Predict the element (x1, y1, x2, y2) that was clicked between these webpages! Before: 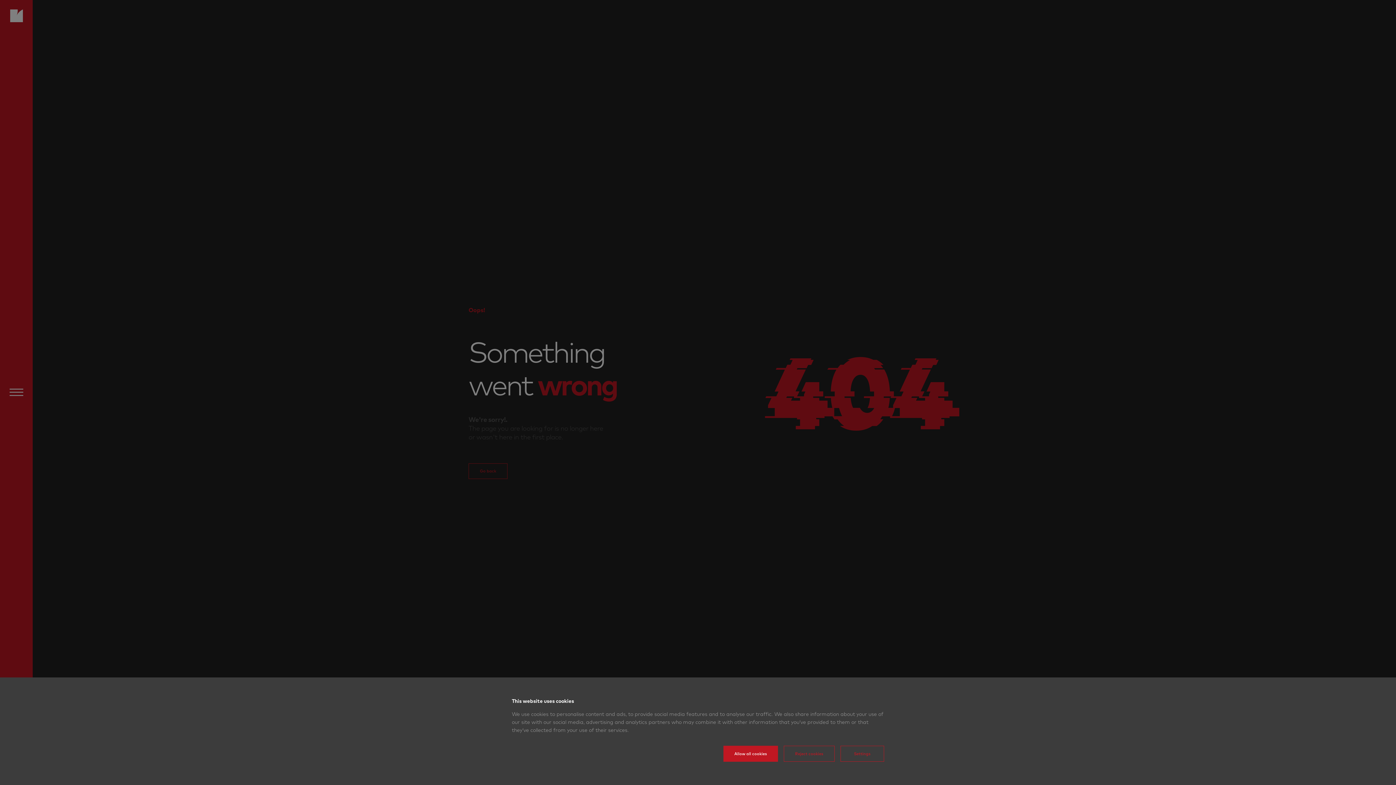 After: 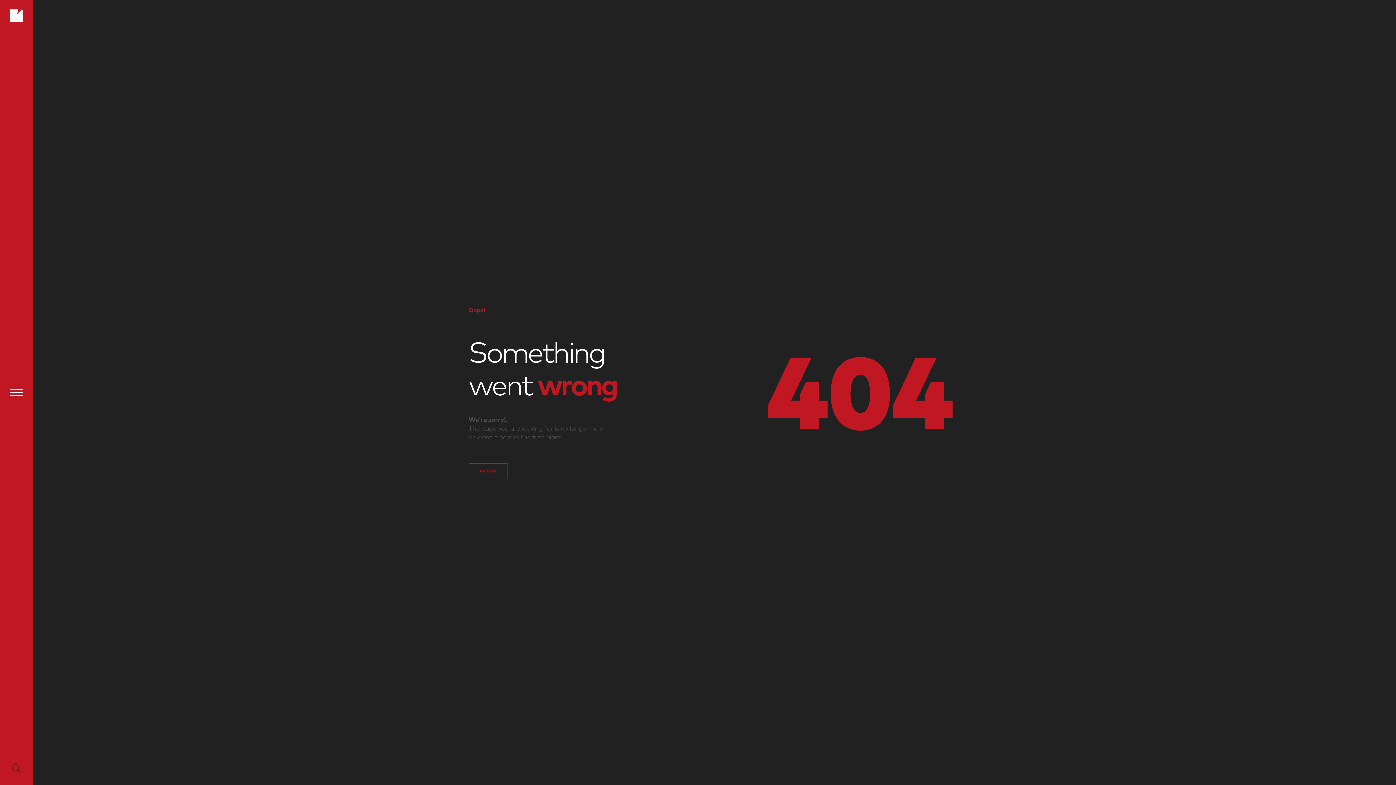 Action: bbox: (784, 746, 834, 762) label: Reject cookies